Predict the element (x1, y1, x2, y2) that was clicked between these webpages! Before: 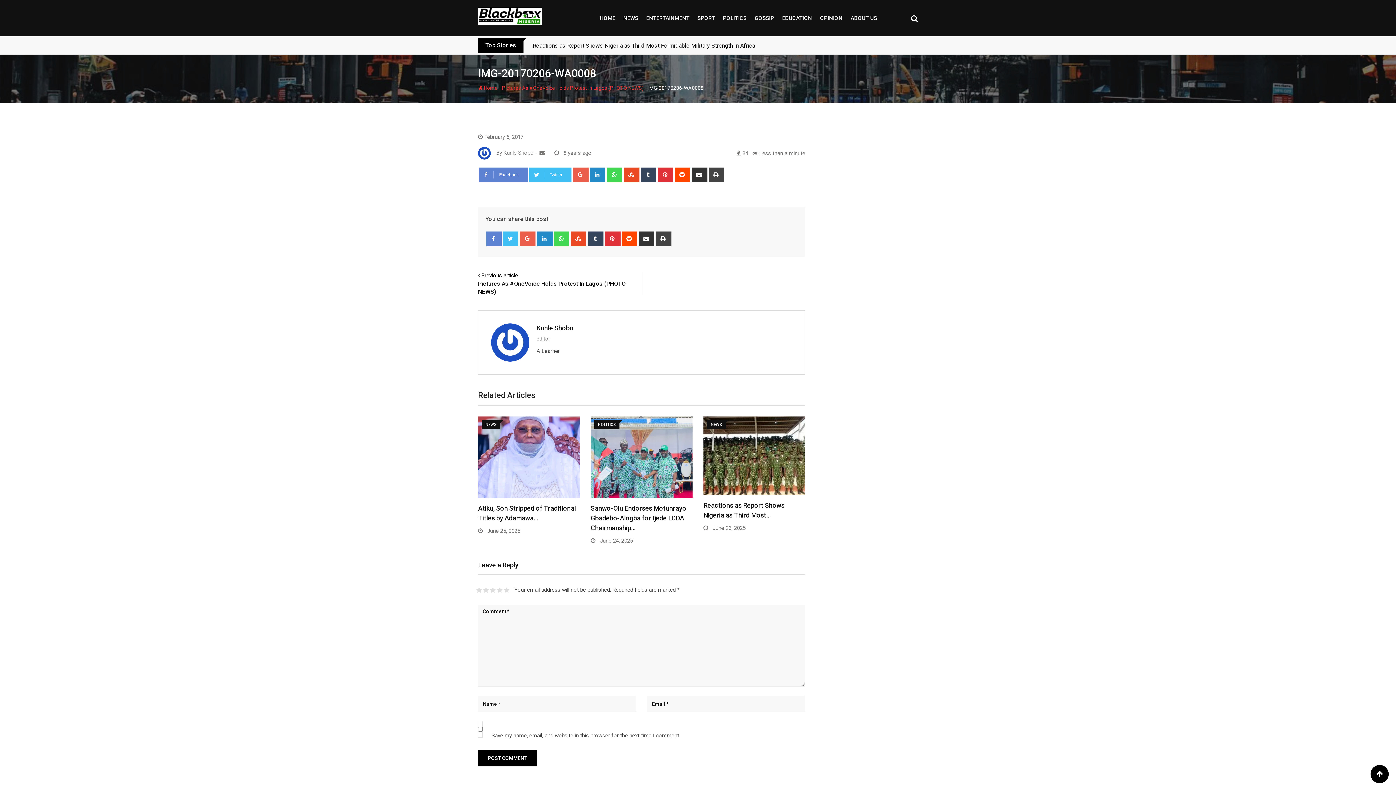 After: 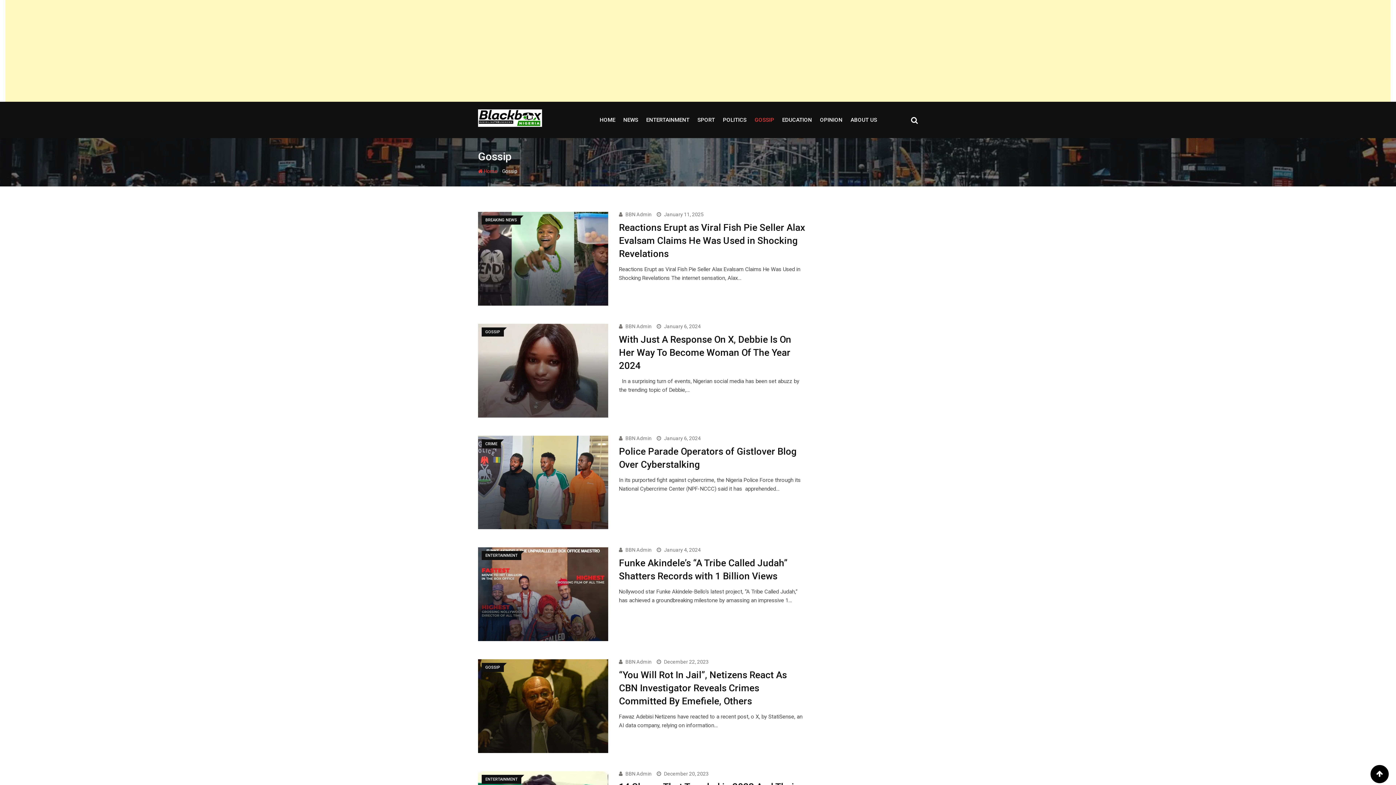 Action: bbox: (751, 0, 777, 36) label: GOSSIP